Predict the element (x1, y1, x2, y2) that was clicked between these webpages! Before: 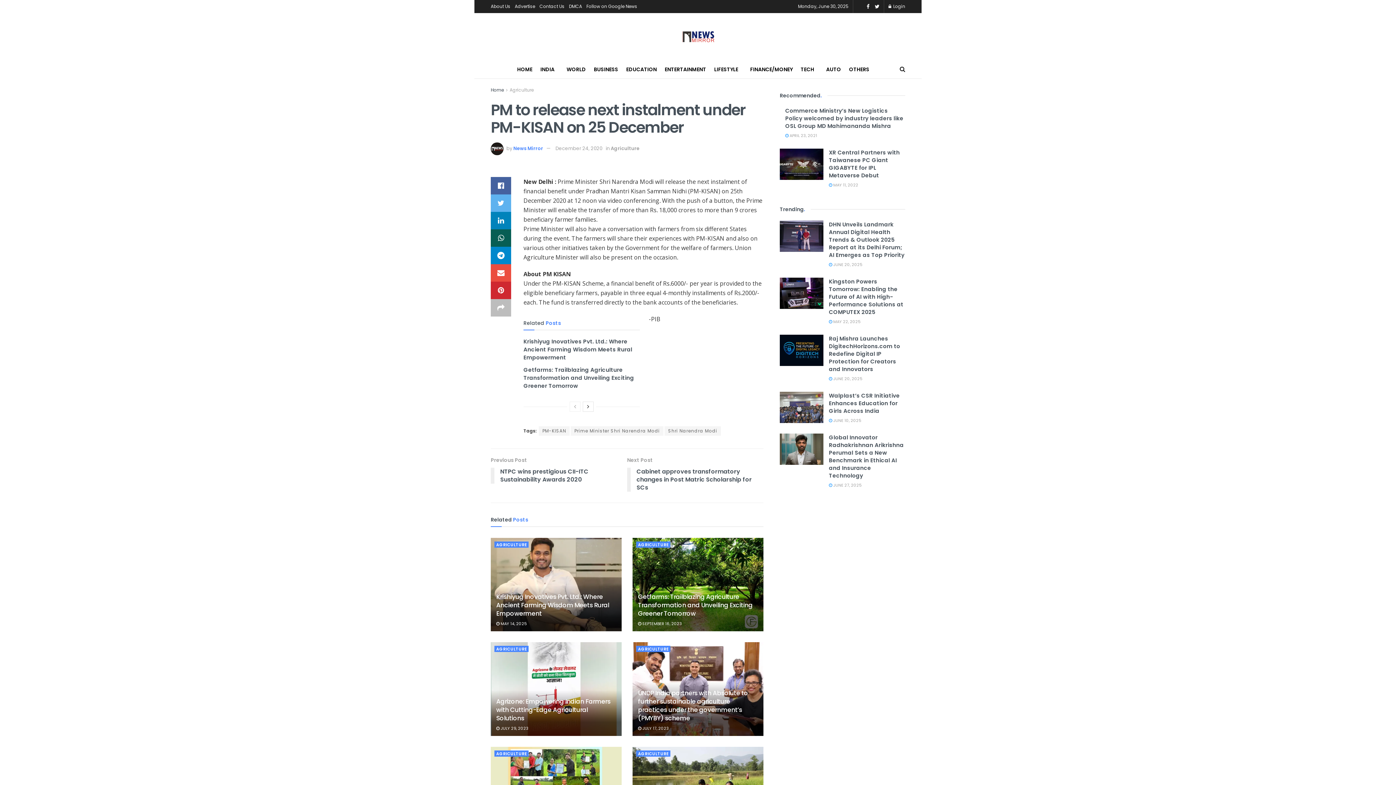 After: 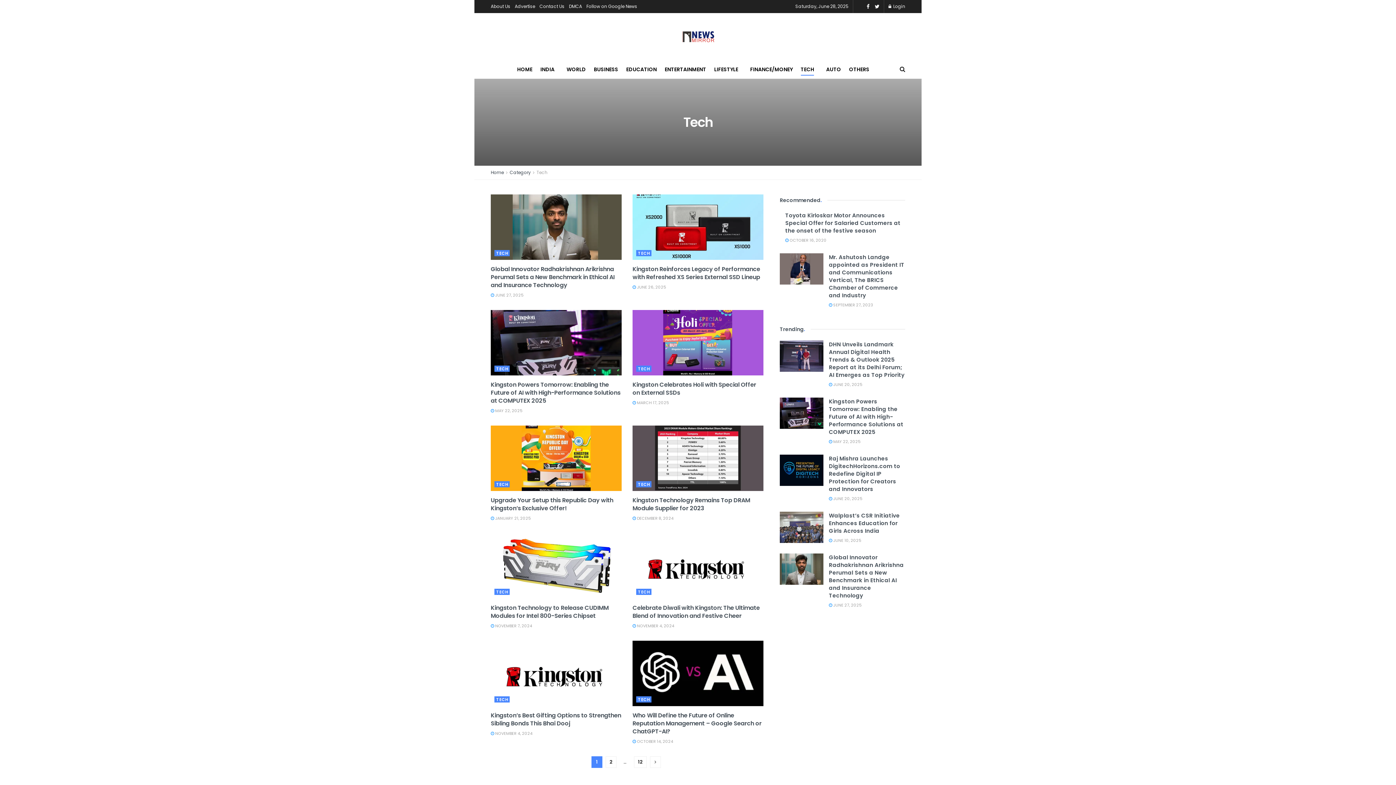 Action: bbox: (800, 63, 818, 75) label: TECH